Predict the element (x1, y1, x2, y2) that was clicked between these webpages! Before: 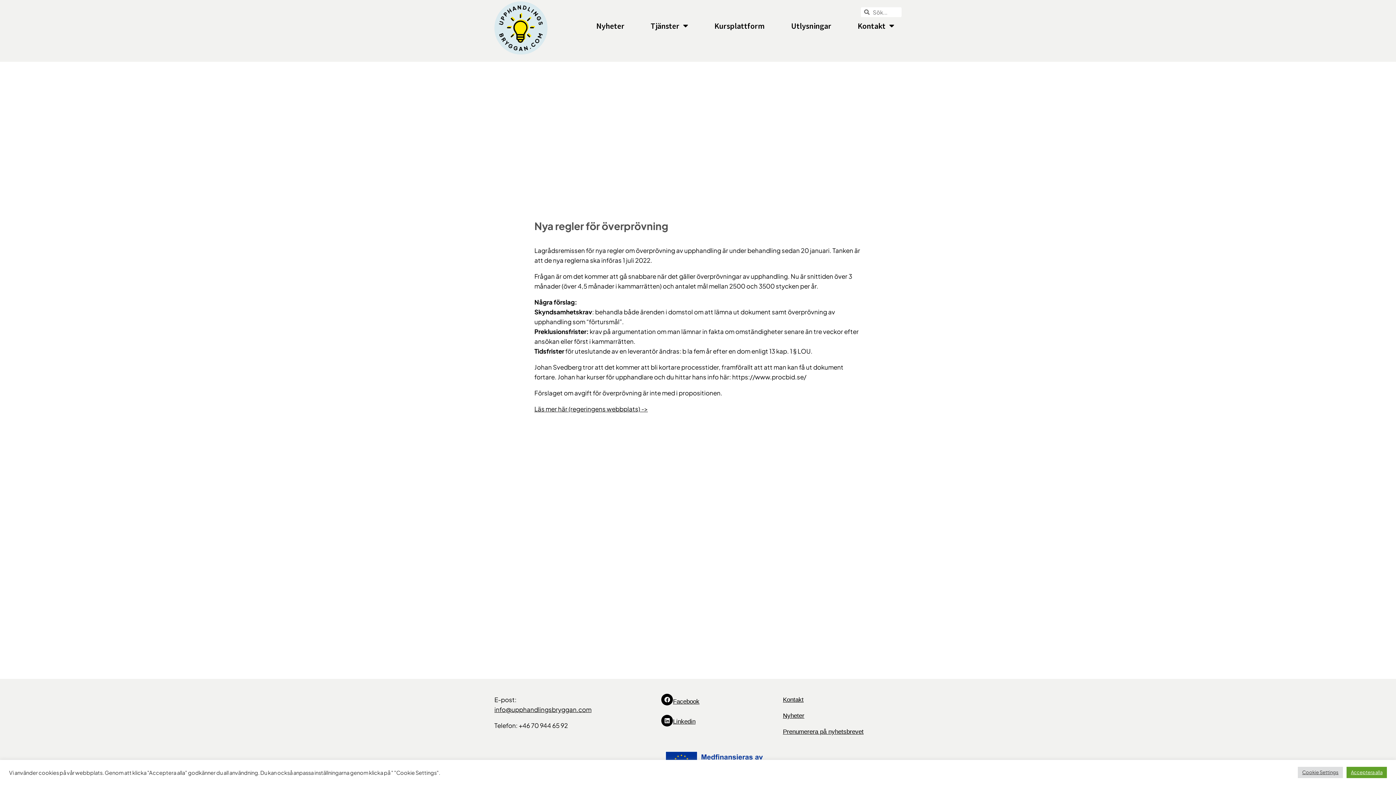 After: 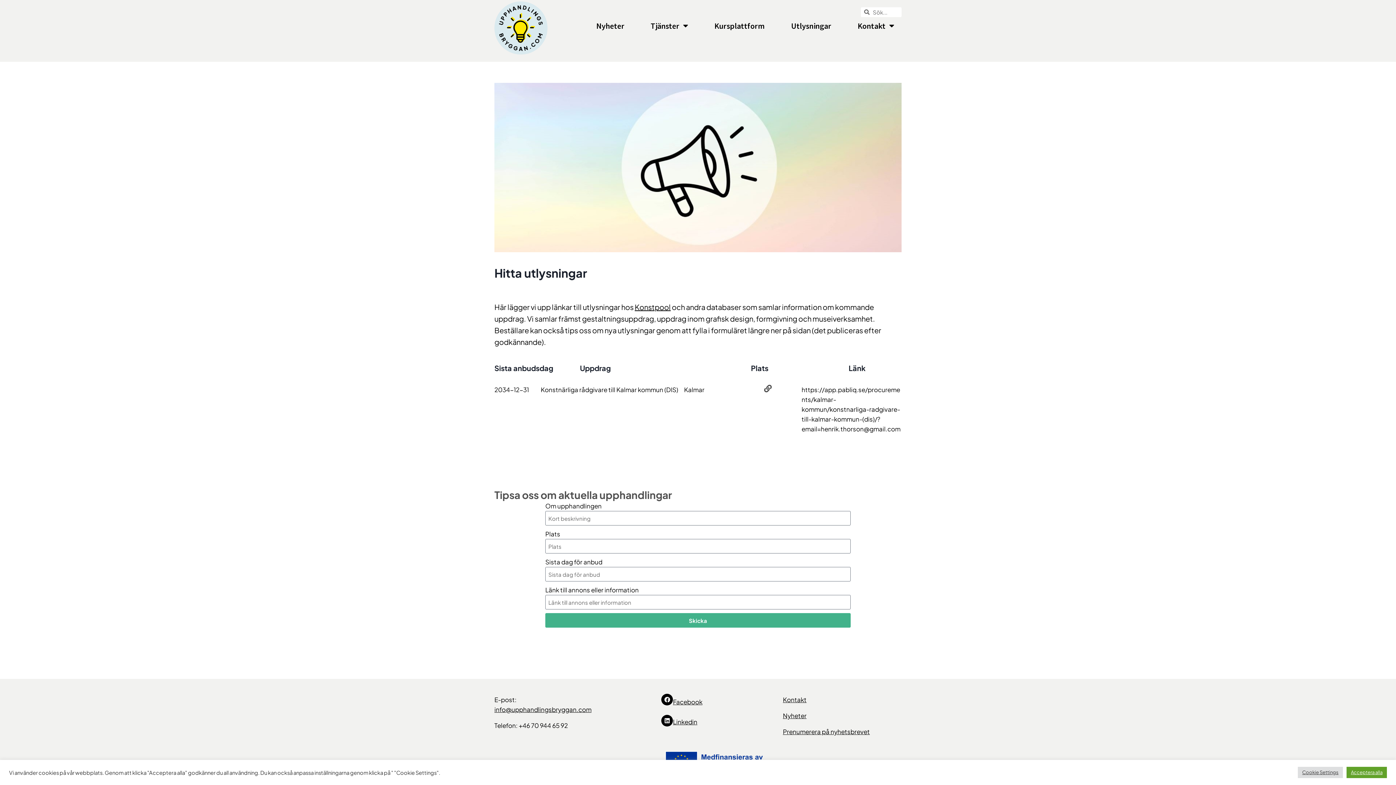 Action: label: Utlysningar bbox: (784, 17, 838, 34)